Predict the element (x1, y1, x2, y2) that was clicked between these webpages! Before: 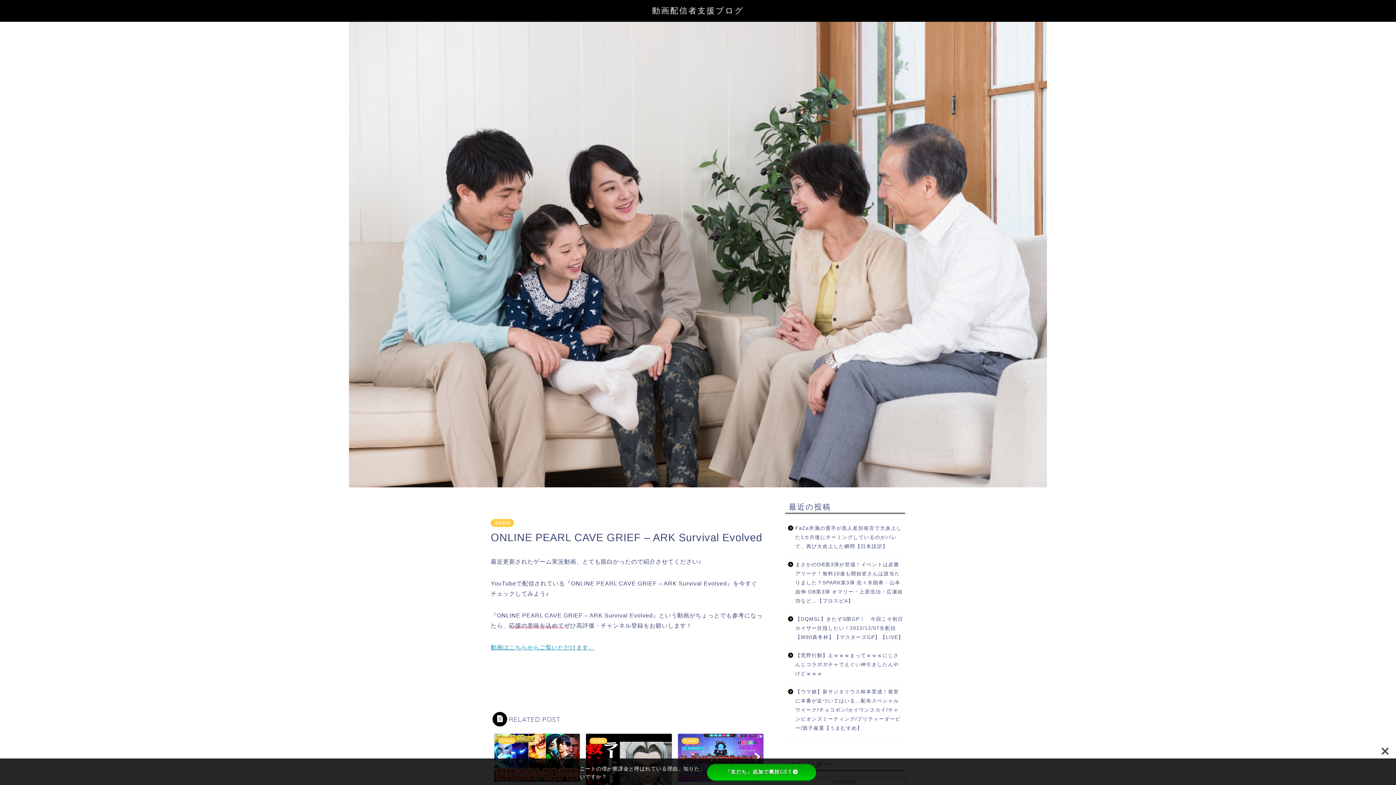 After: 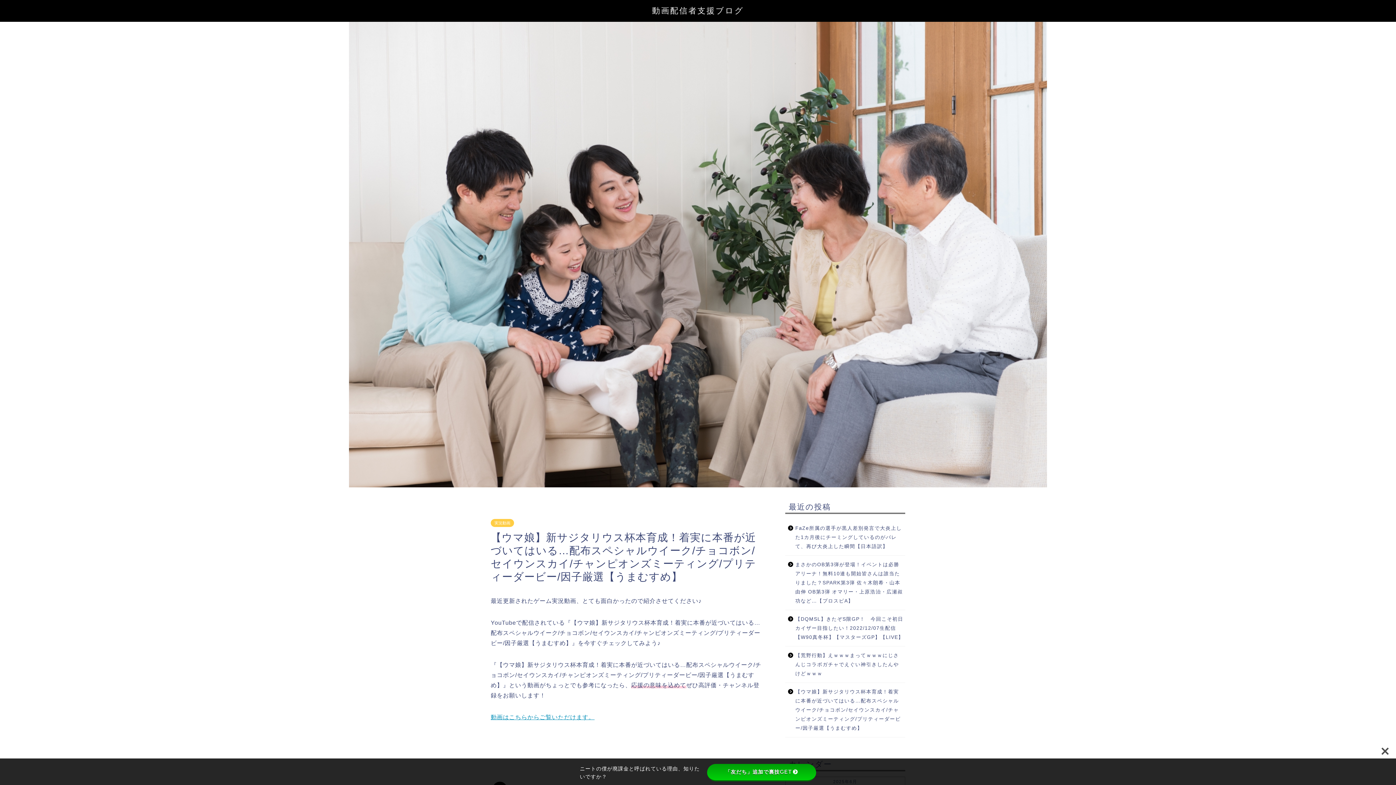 Action: label: 【ウマ娘】新サジタリウス杯本育成！着実に本番が近づいてはいる…配布スペシャルウイーク/チョコボン/セイウンスカイ/チャンピオンズミーティング/プリティーダービー/因子厳選【うまむすめ】 bbox: (785, 683, 904, 737)